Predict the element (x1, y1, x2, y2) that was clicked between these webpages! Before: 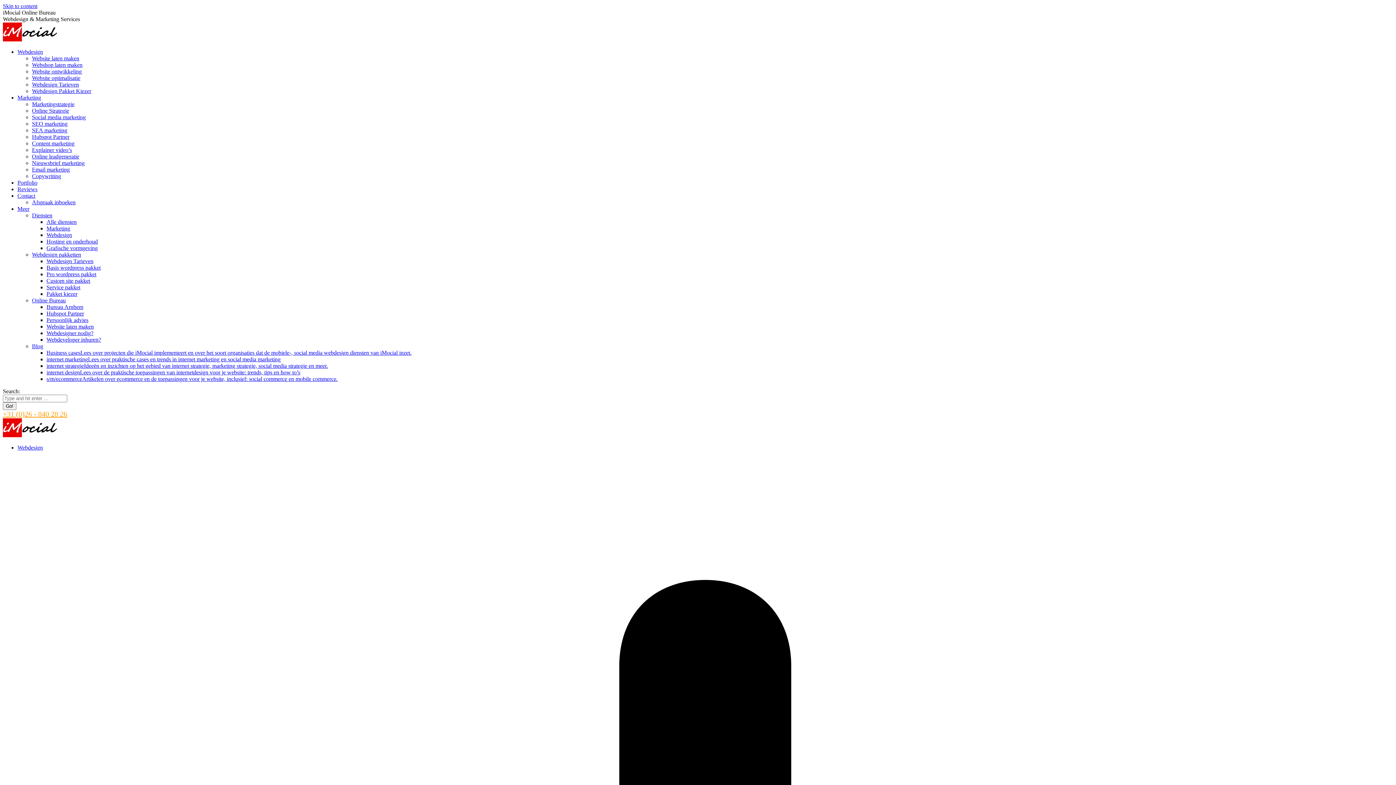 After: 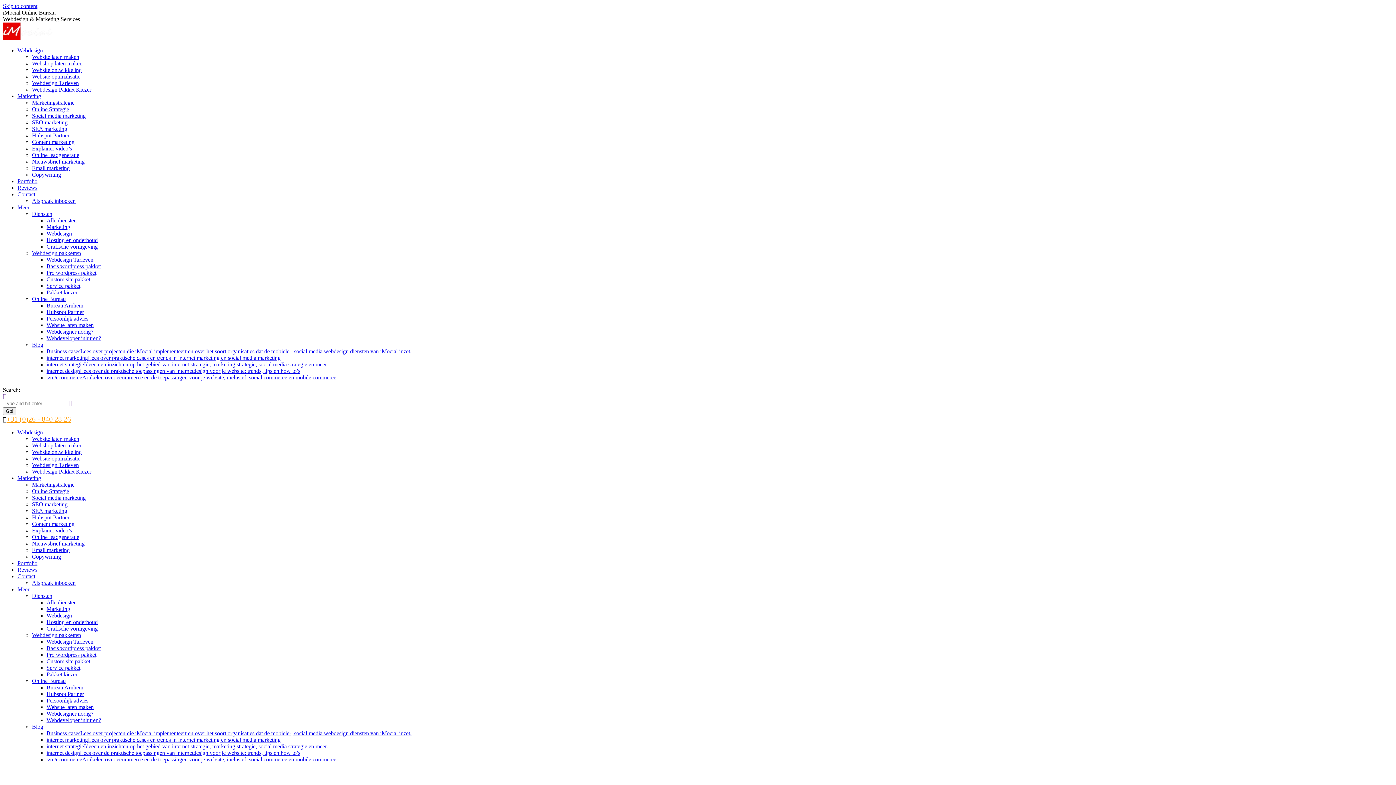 Action: bbox: (2, 432, 57, 438)